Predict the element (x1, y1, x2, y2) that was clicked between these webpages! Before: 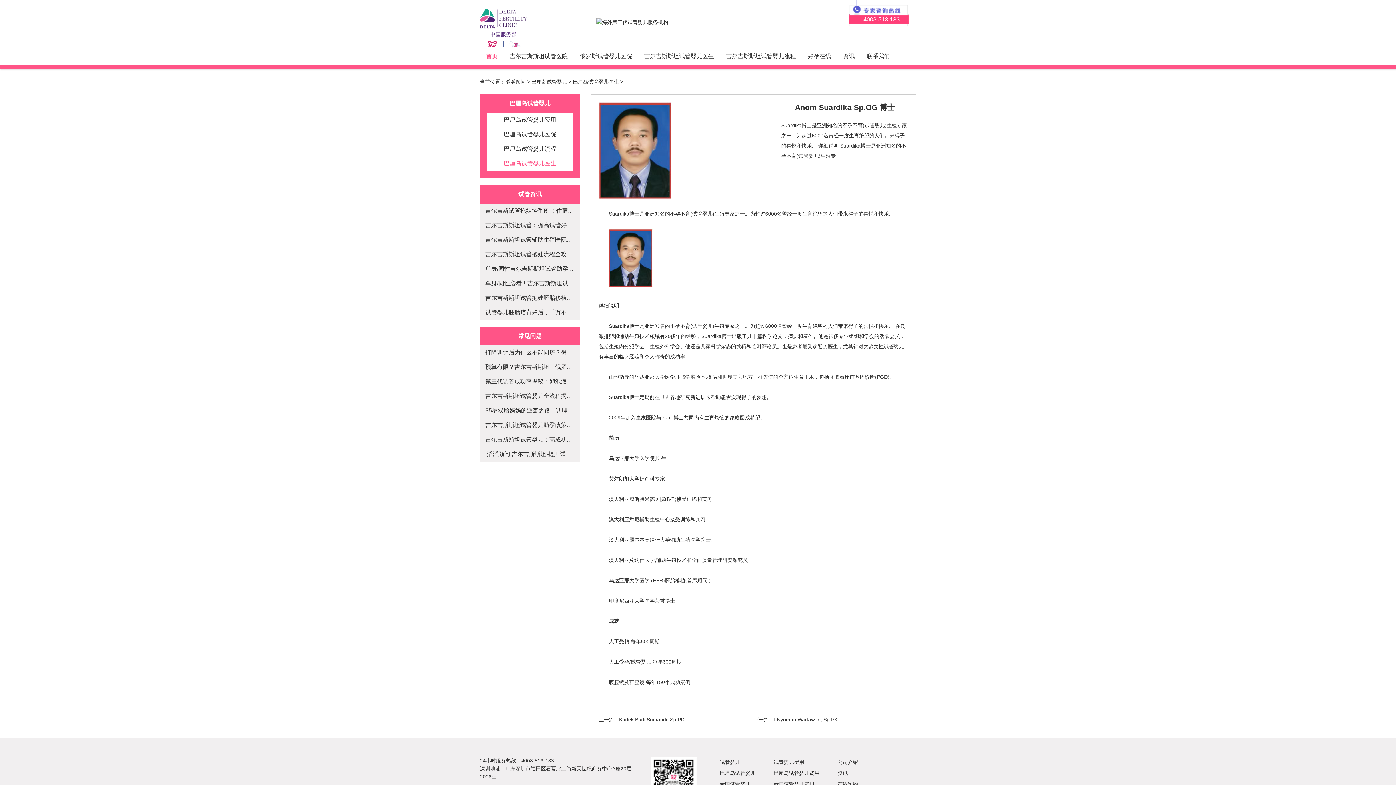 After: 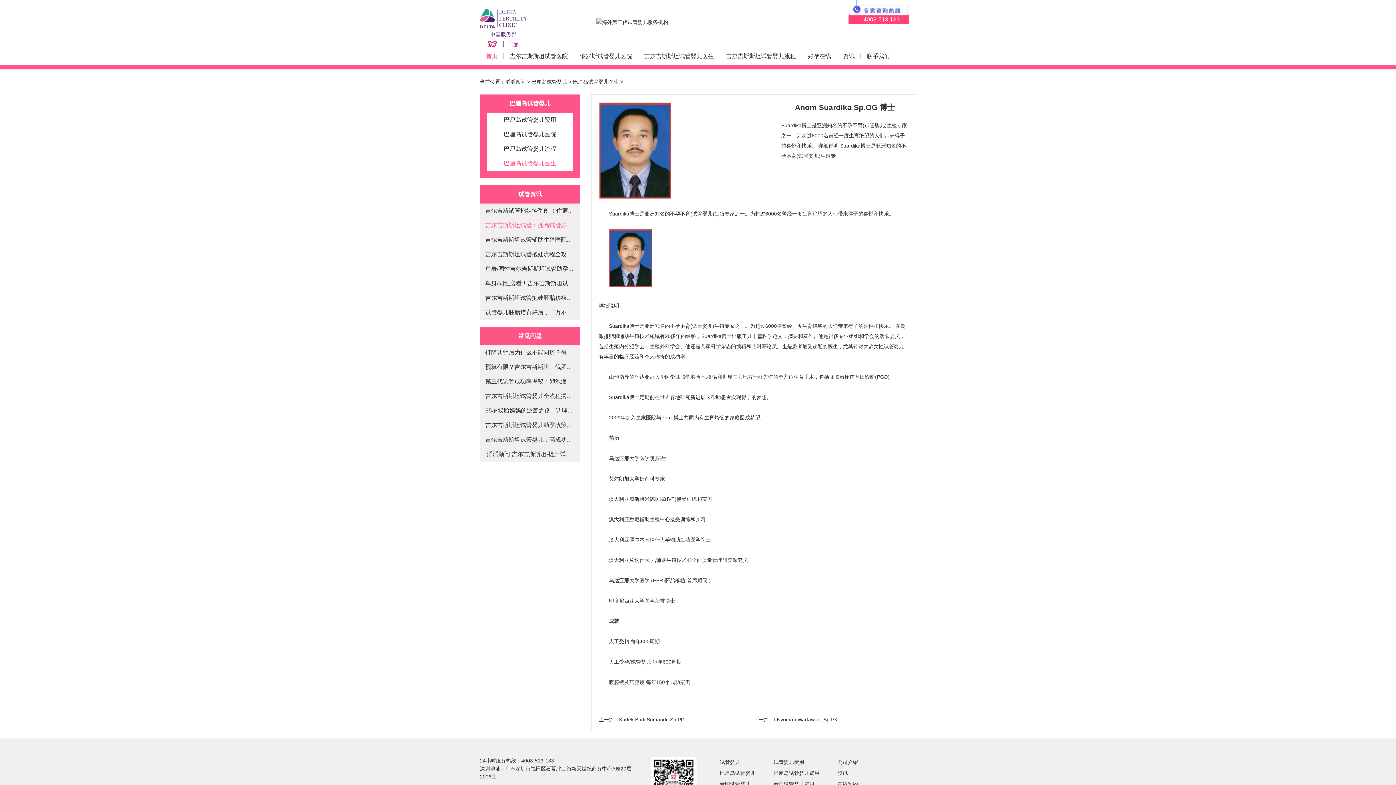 Action: label: 吉尔吉斯斯坦试管：提高试管好孕成功率的5个小 bbox: (485, 222, 610, 228)